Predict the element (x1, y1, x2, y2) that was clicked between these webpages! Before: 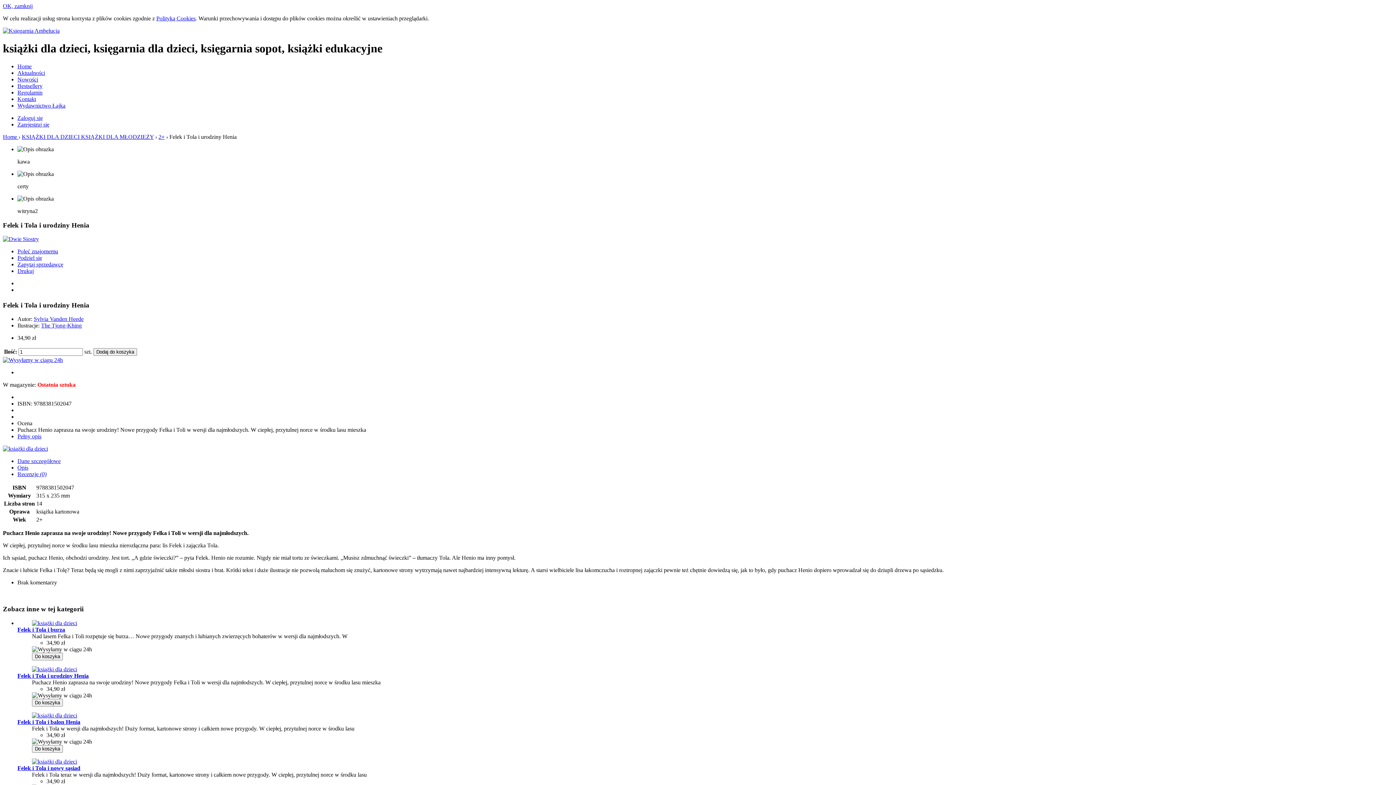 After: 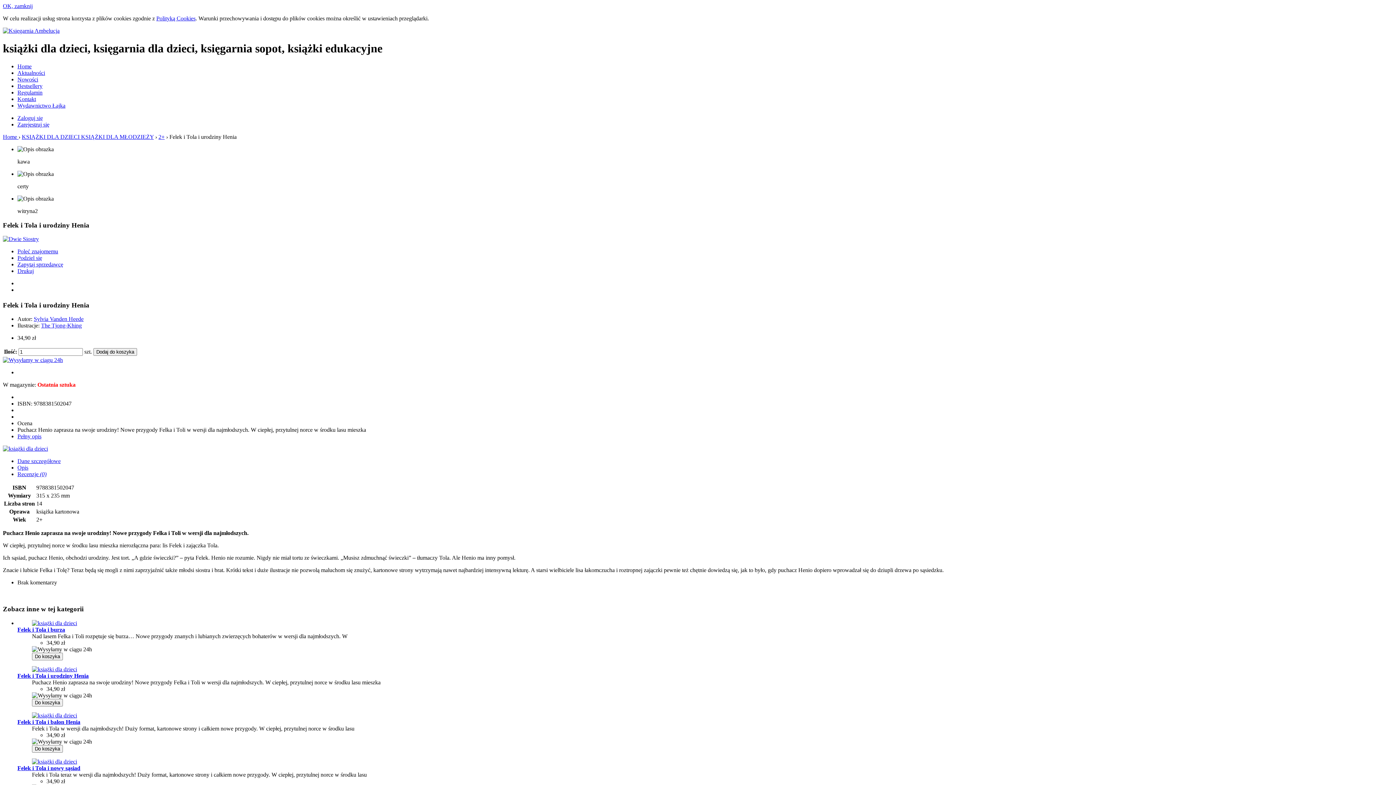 Action: bbox: (17, 433, 41, 439) label: Pełny opis